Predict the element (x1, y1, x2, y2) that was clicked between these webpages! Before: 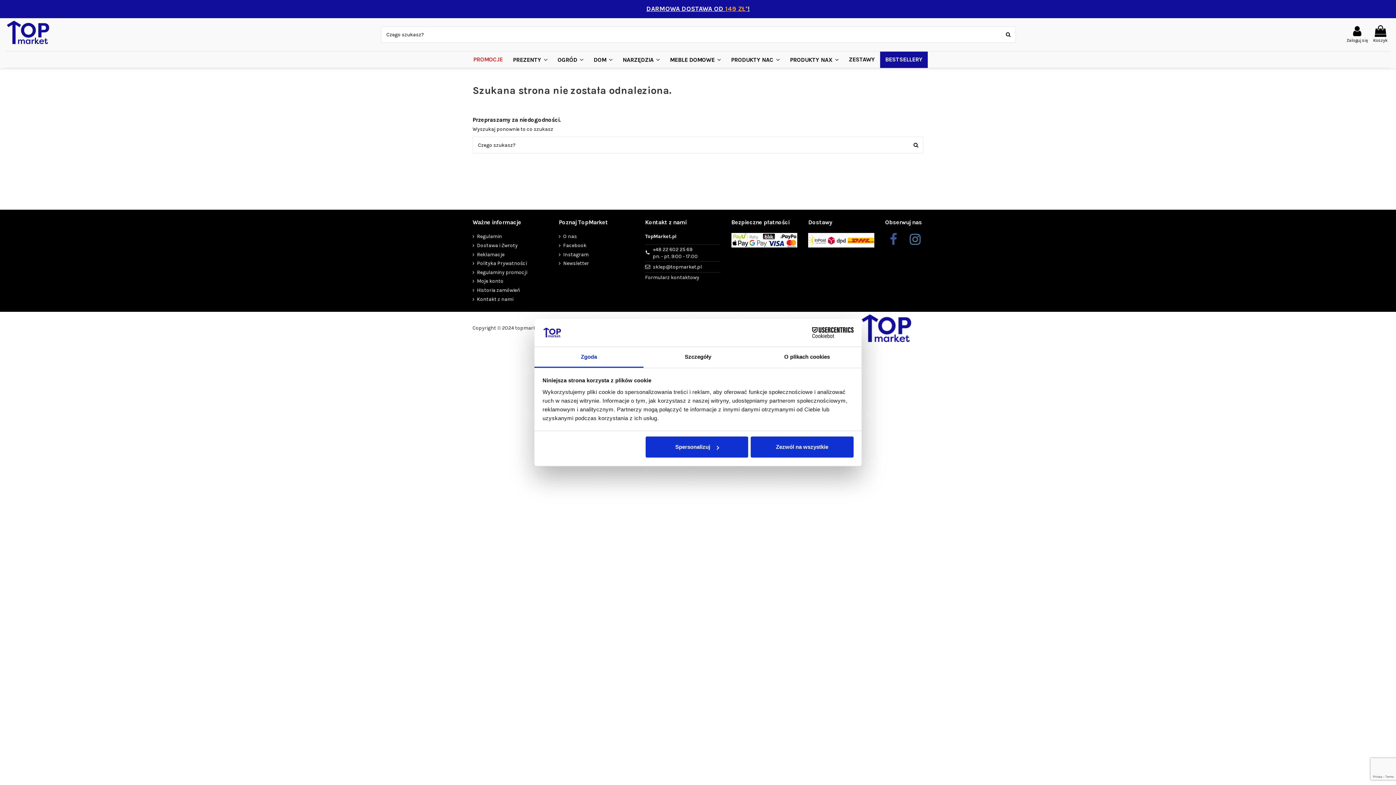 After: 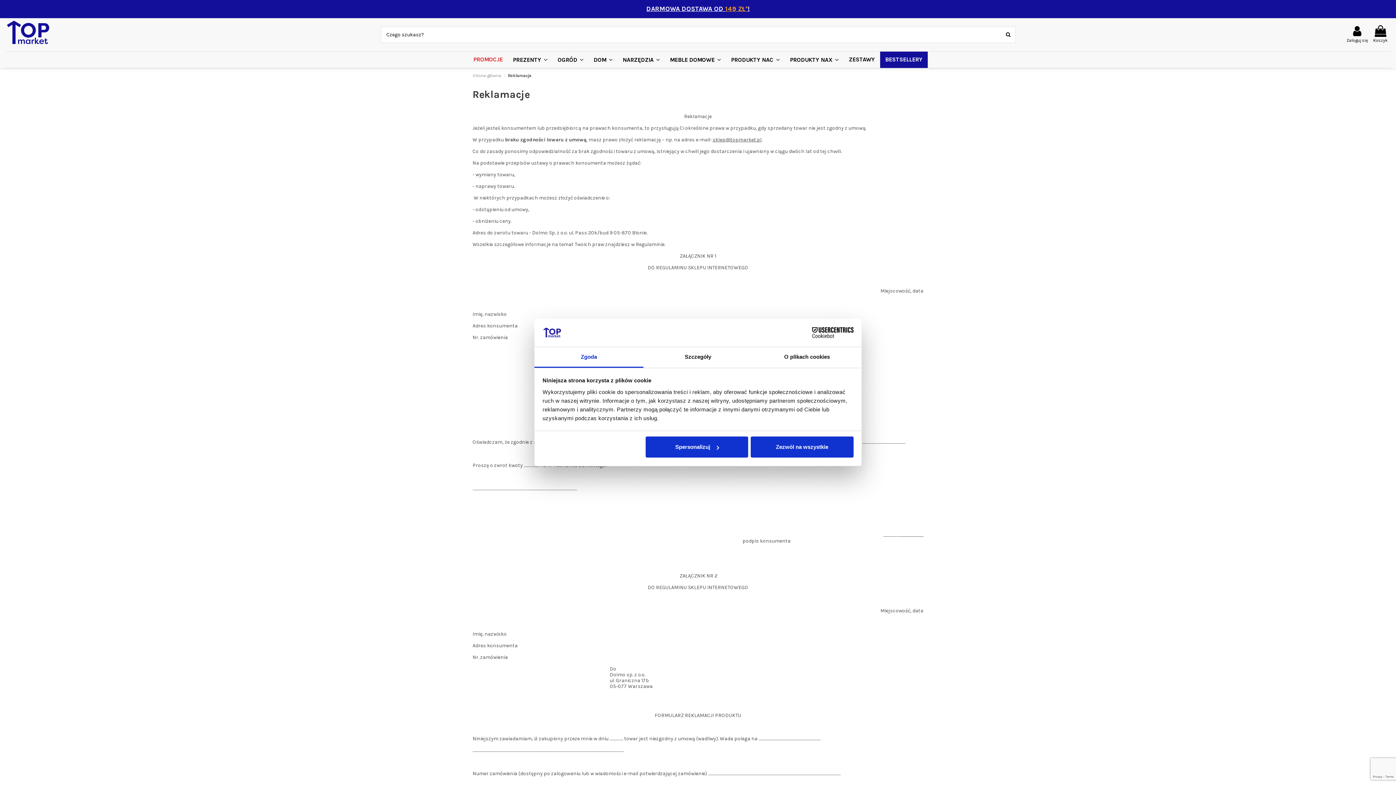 Action: bbox: (472, 251, 504, 258) label: Reklamacje